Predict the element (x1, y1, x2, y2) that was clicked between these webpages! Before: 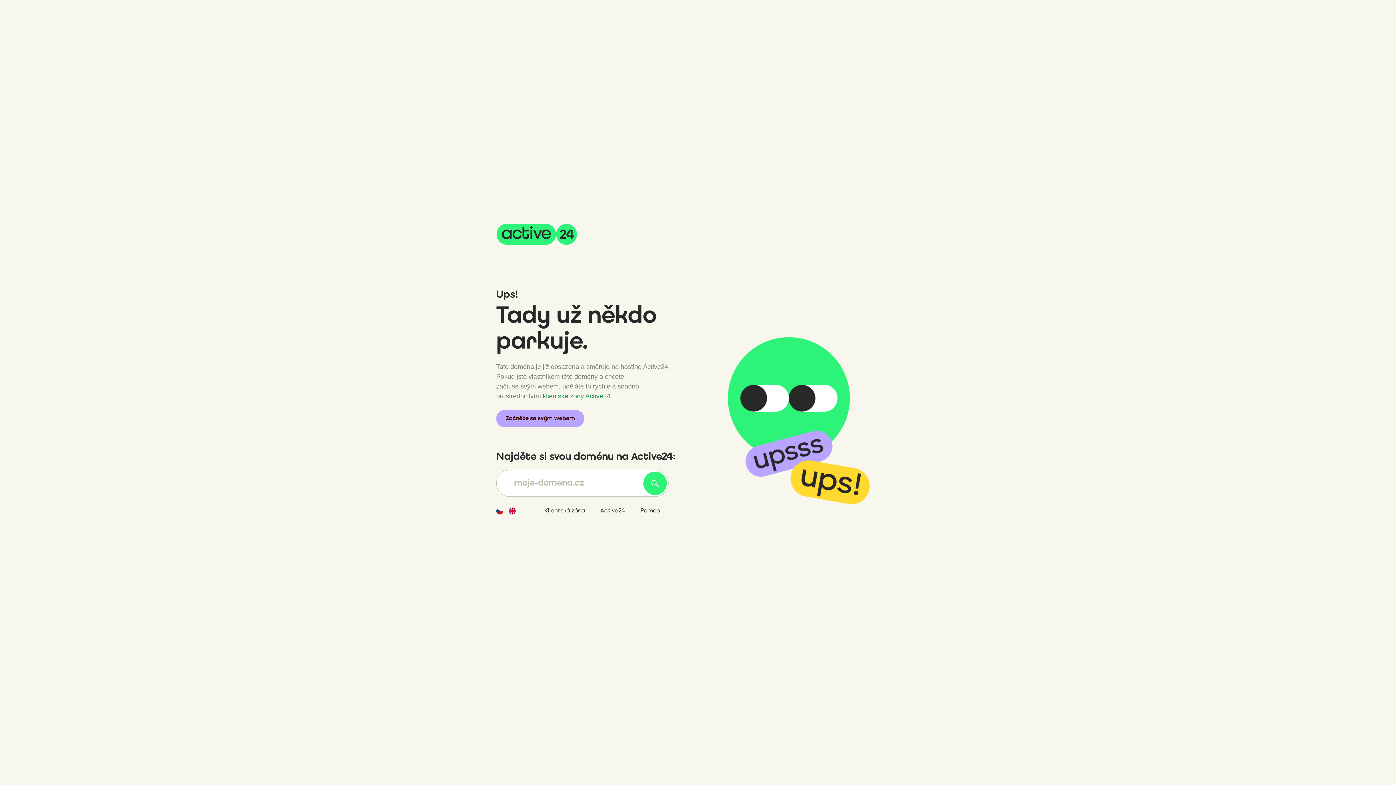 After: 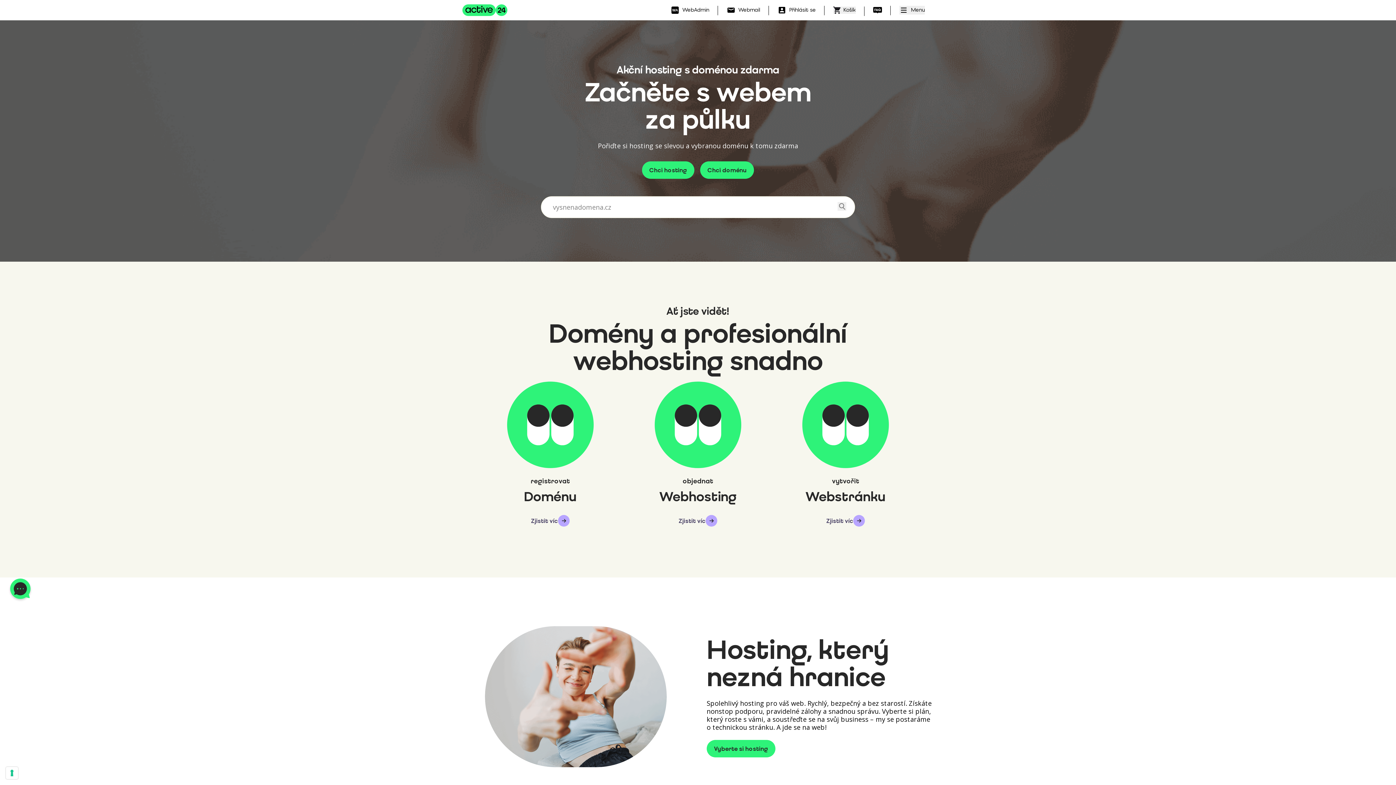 Action: bbox: (496, 223, 577, 245)